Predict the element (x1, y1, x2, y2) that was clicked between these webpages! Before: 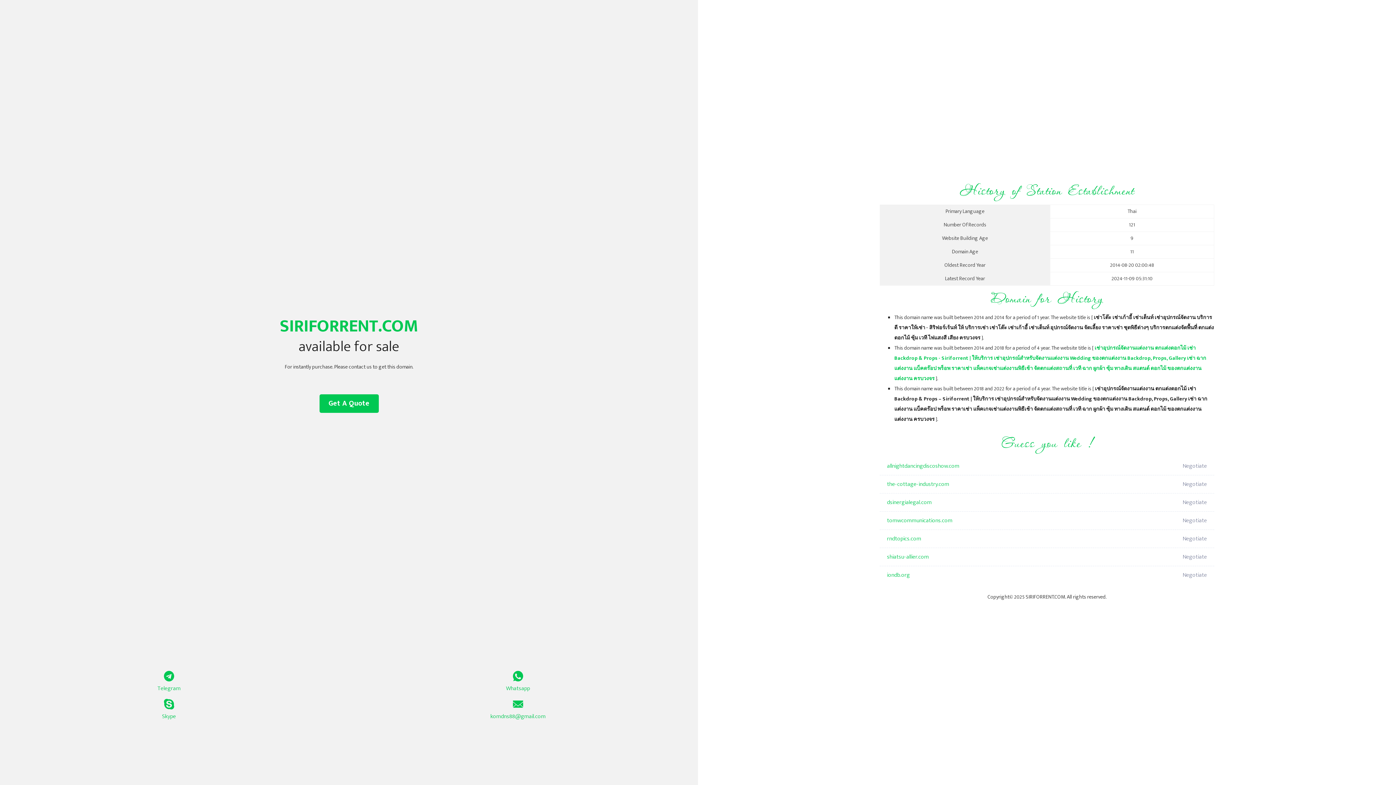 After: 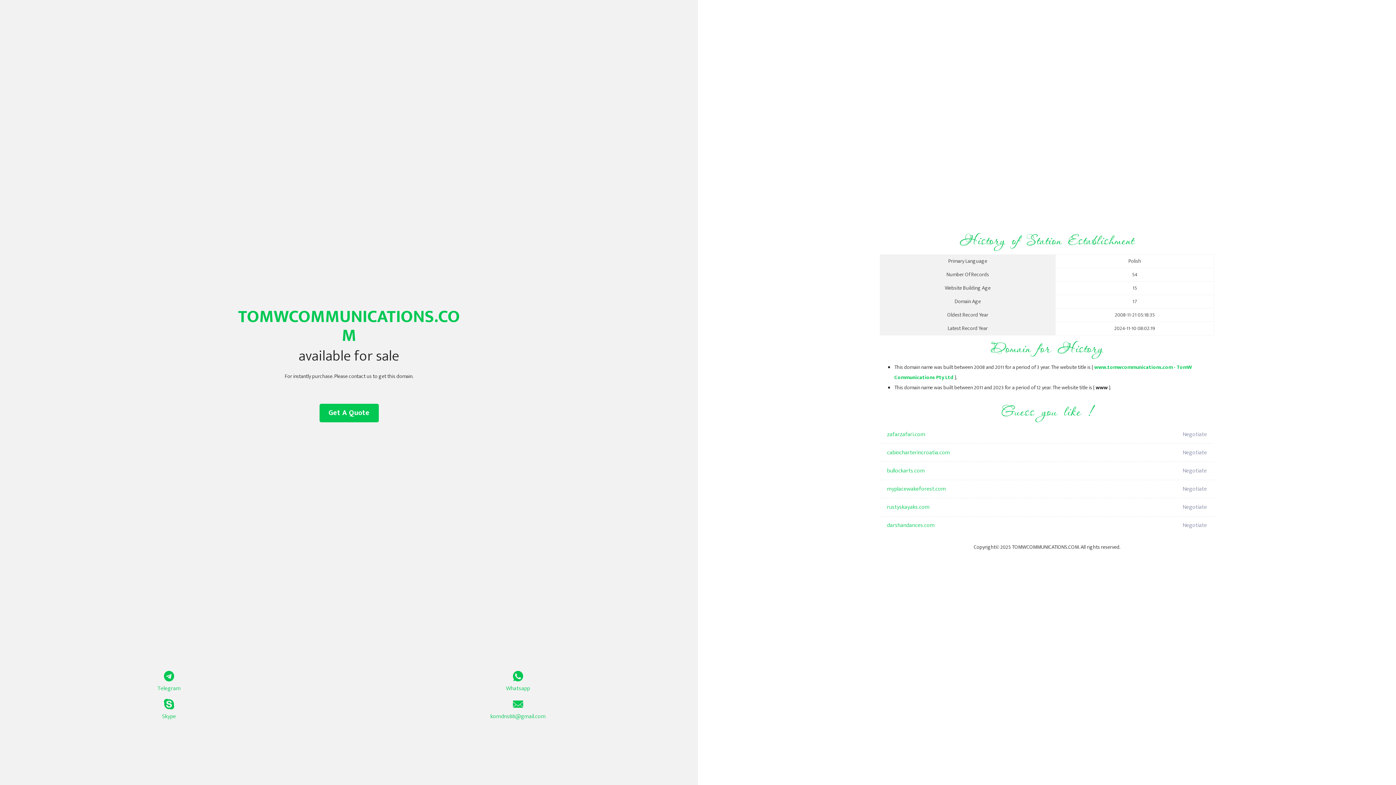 Action: label: tomwcommunications.com bbox: (887, 512, 1098, 530)